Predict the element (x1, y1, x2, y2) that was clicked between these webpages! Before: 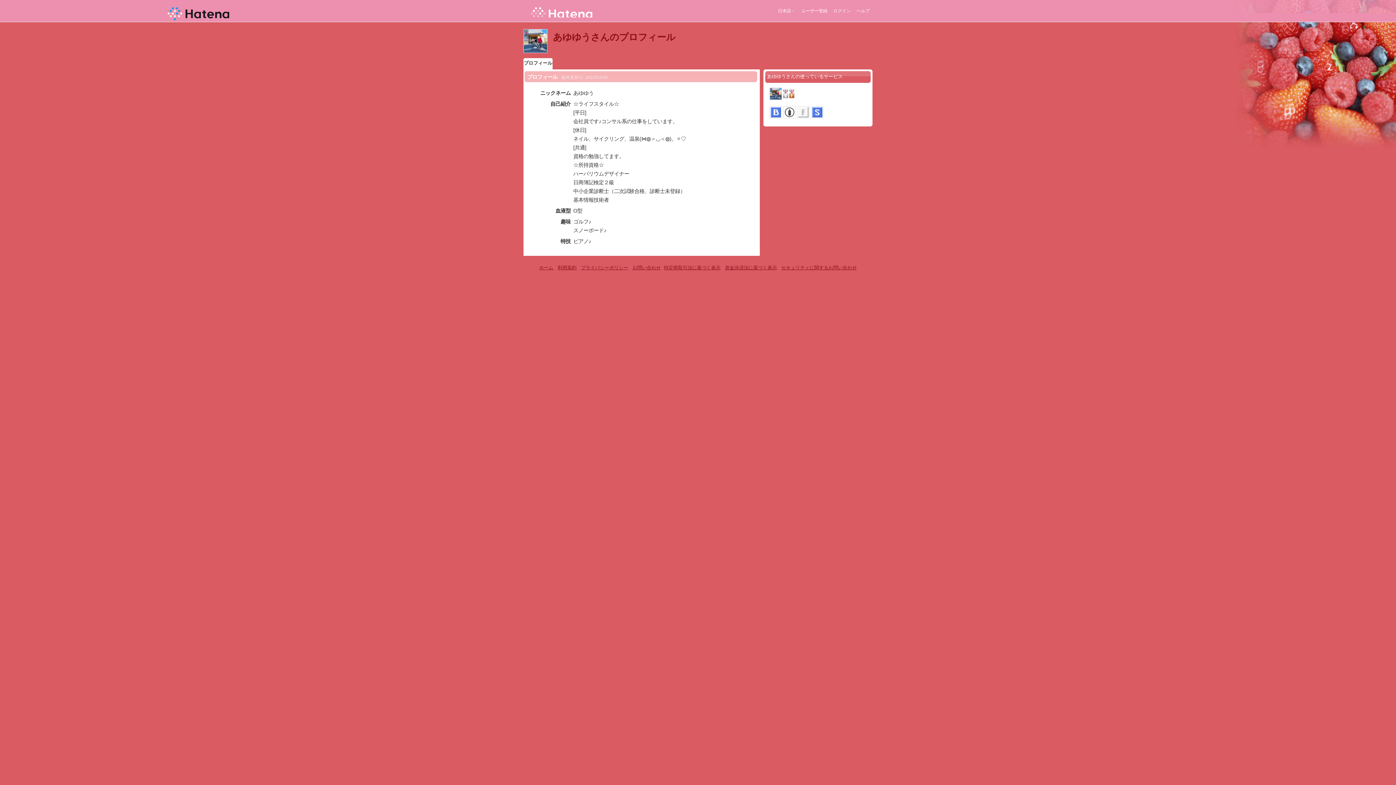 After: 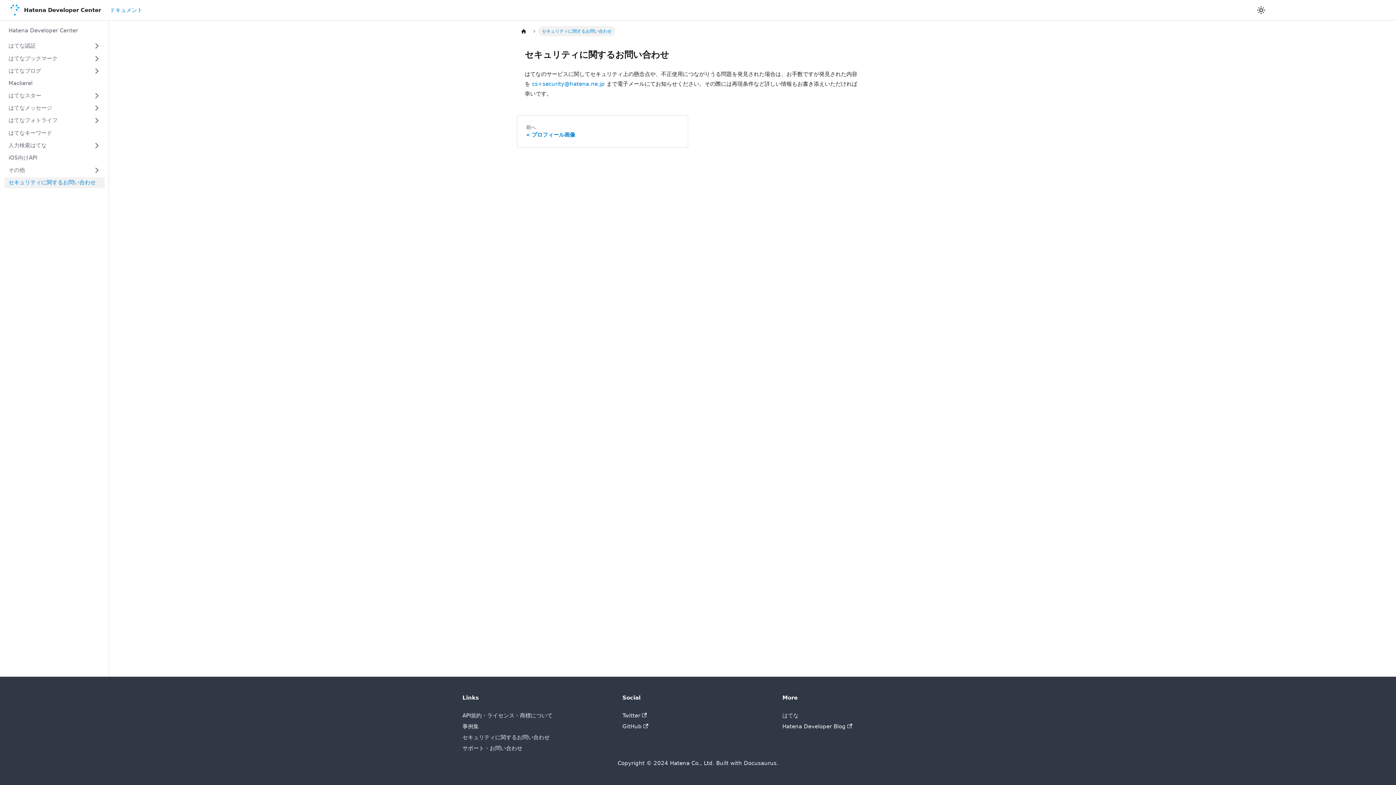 Action: bbox: (781, 265, 857, 270) label: セキュリティに関するお問い合わせ